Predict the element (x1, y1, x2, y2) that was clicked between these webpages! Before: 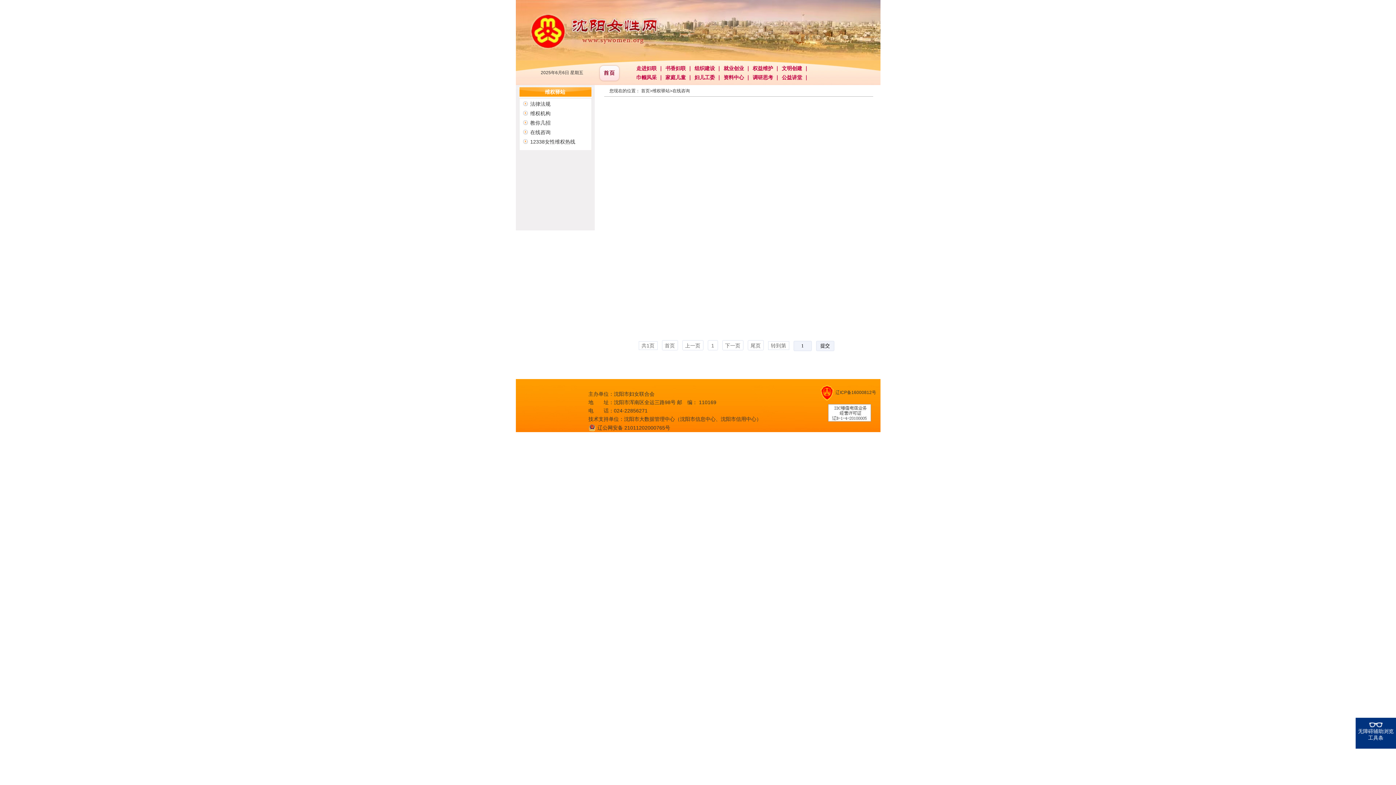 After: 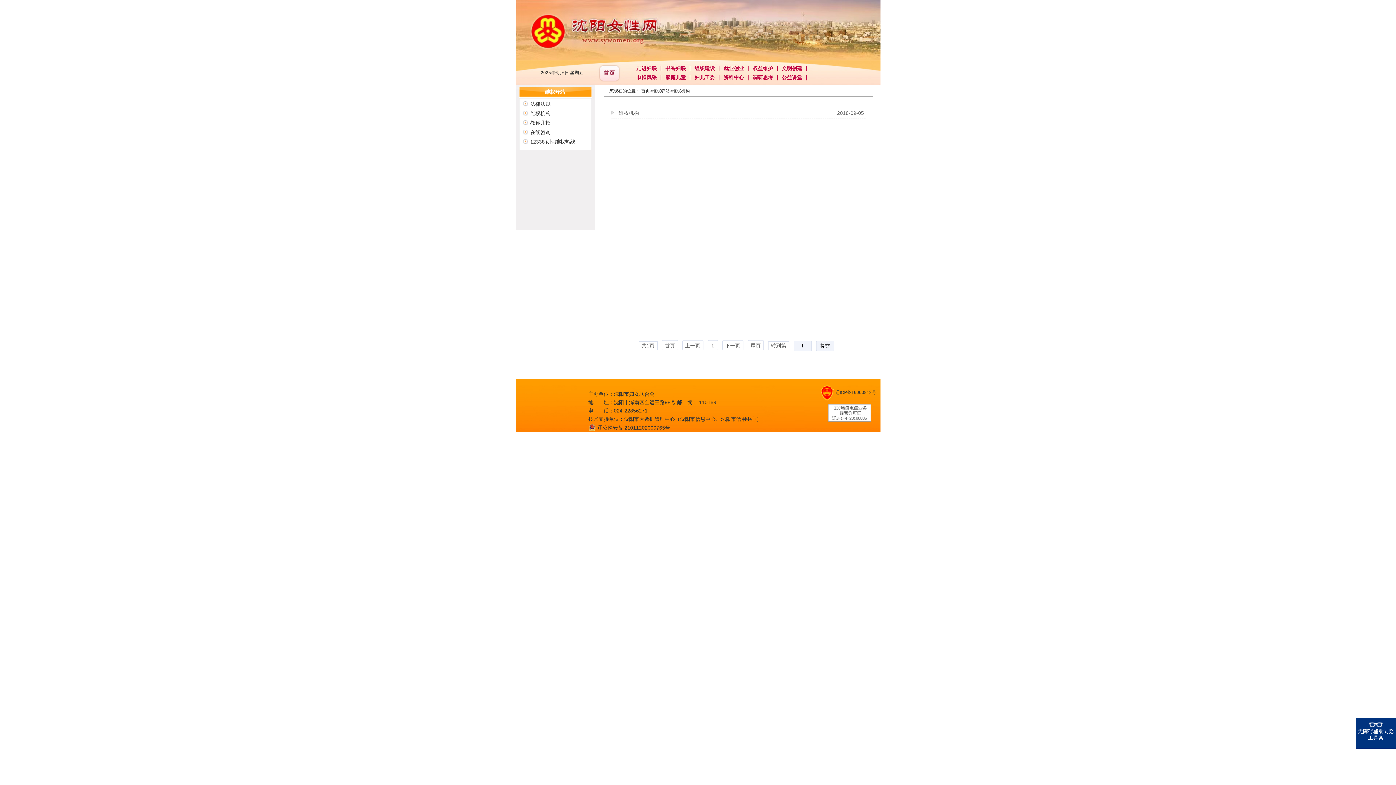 Action: label: 维权机构 bbox: (530, 108, 589, 118)